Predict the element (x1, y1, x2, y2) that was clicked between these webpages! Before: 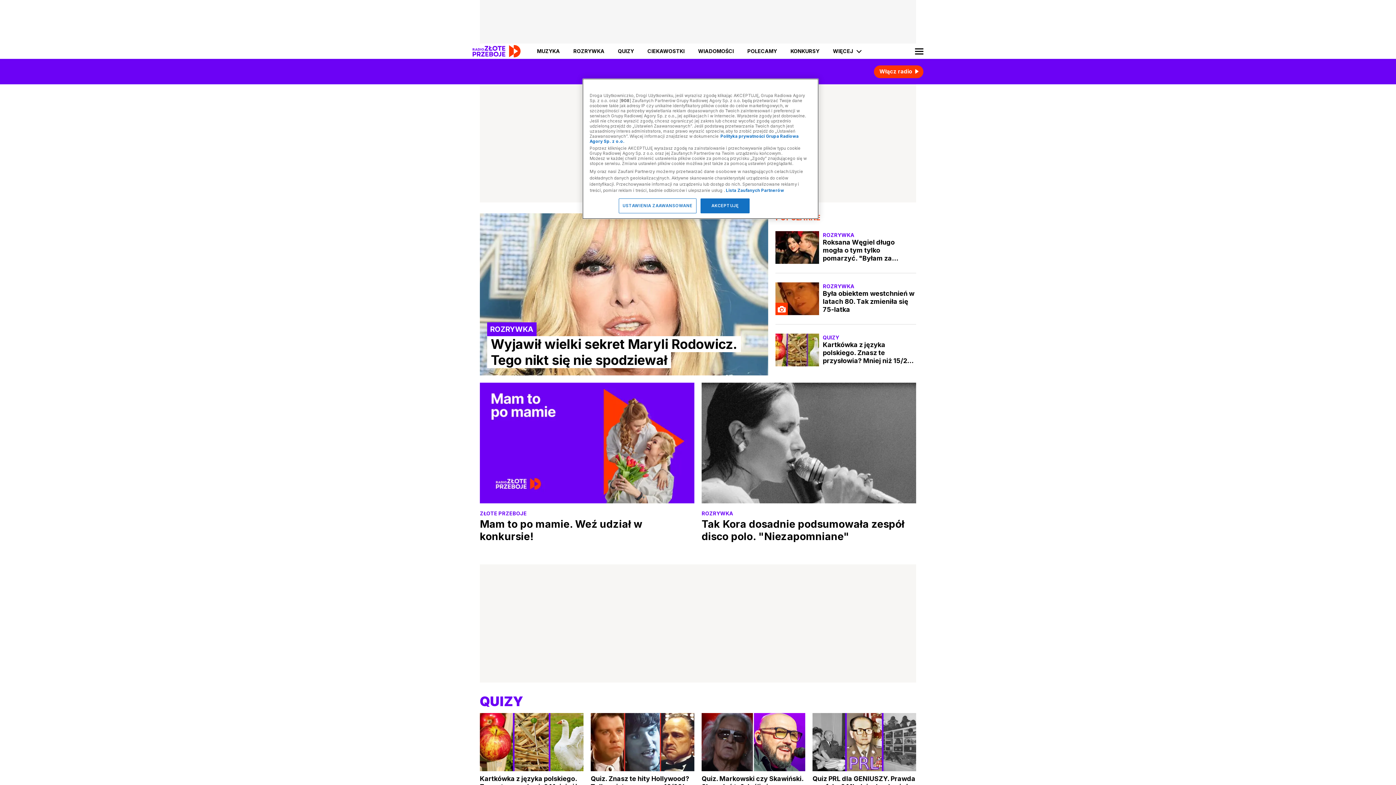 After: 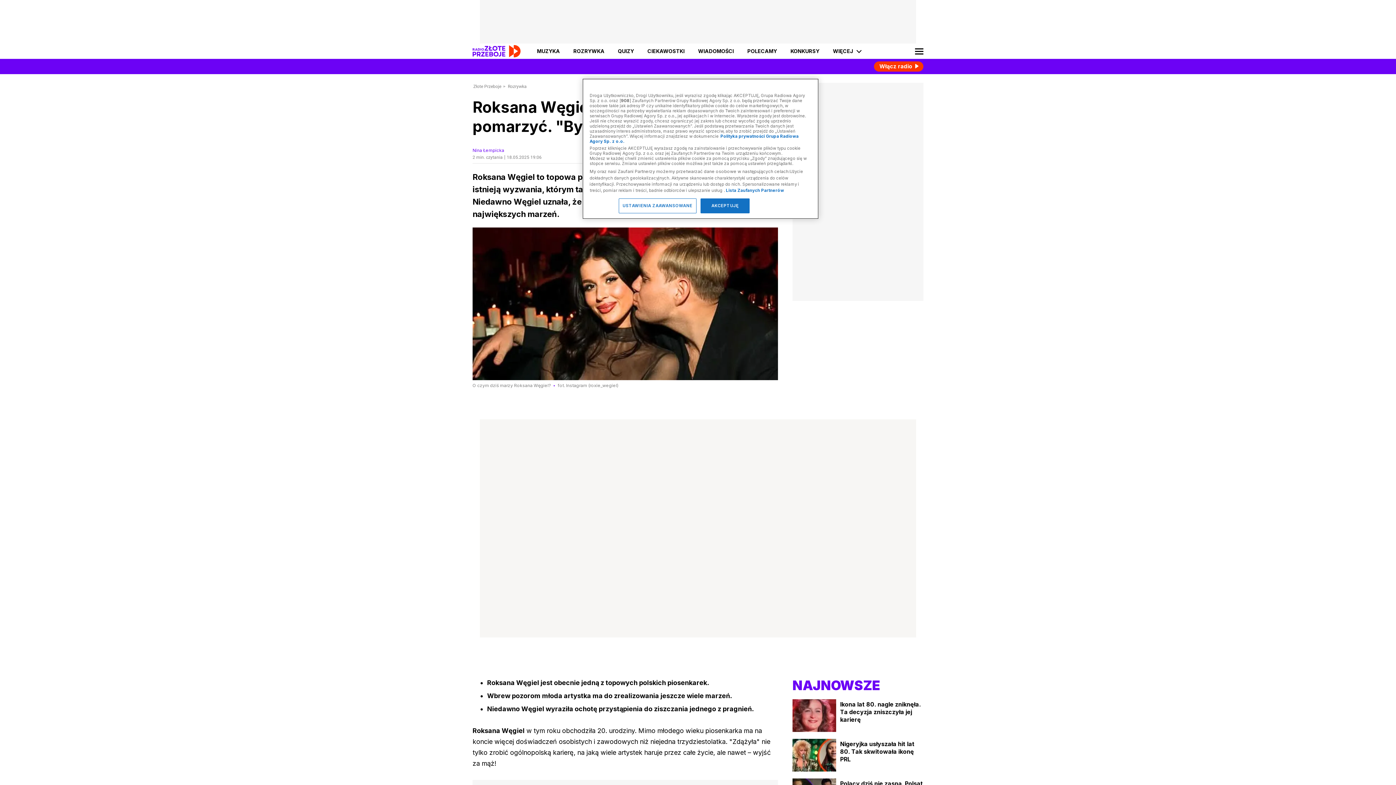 Action: bbox: (775, 231, 819, 263)